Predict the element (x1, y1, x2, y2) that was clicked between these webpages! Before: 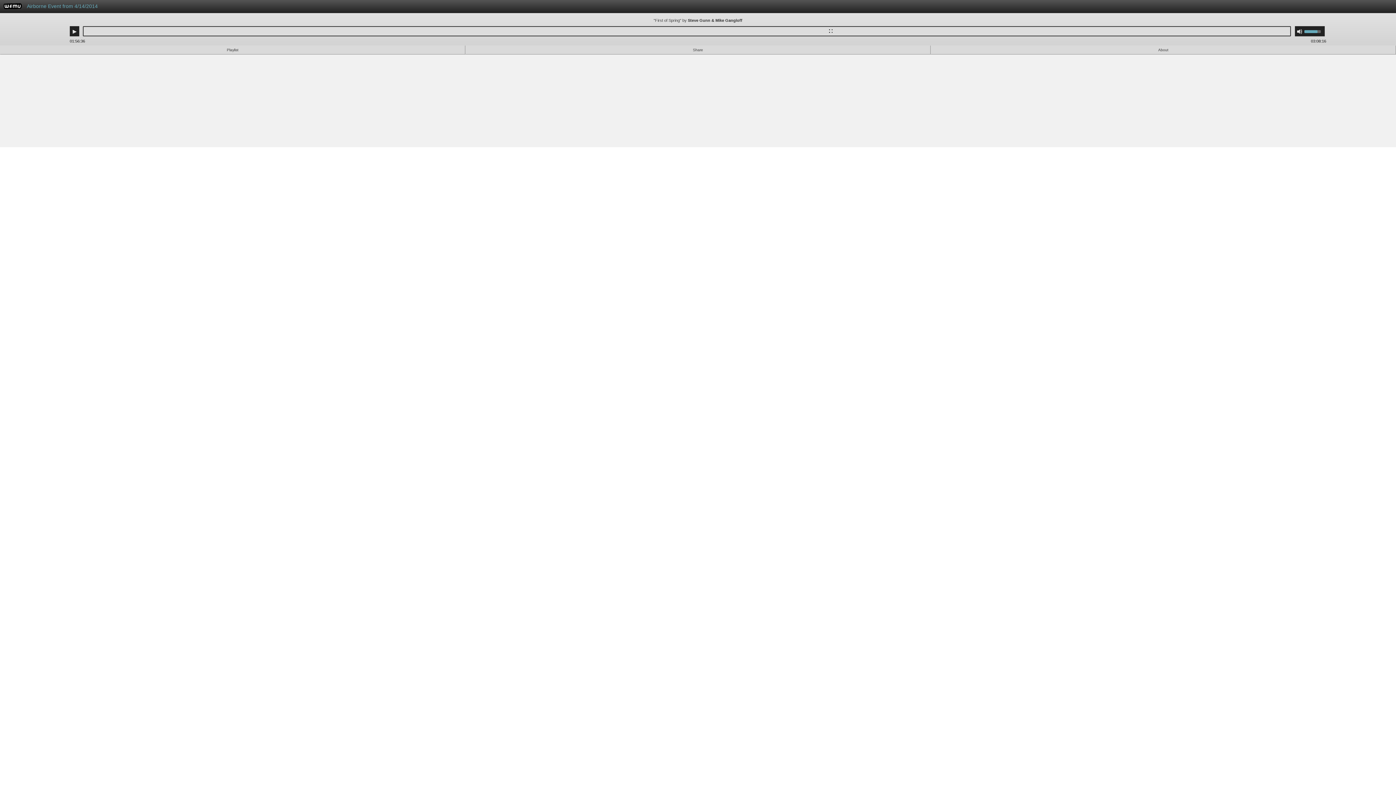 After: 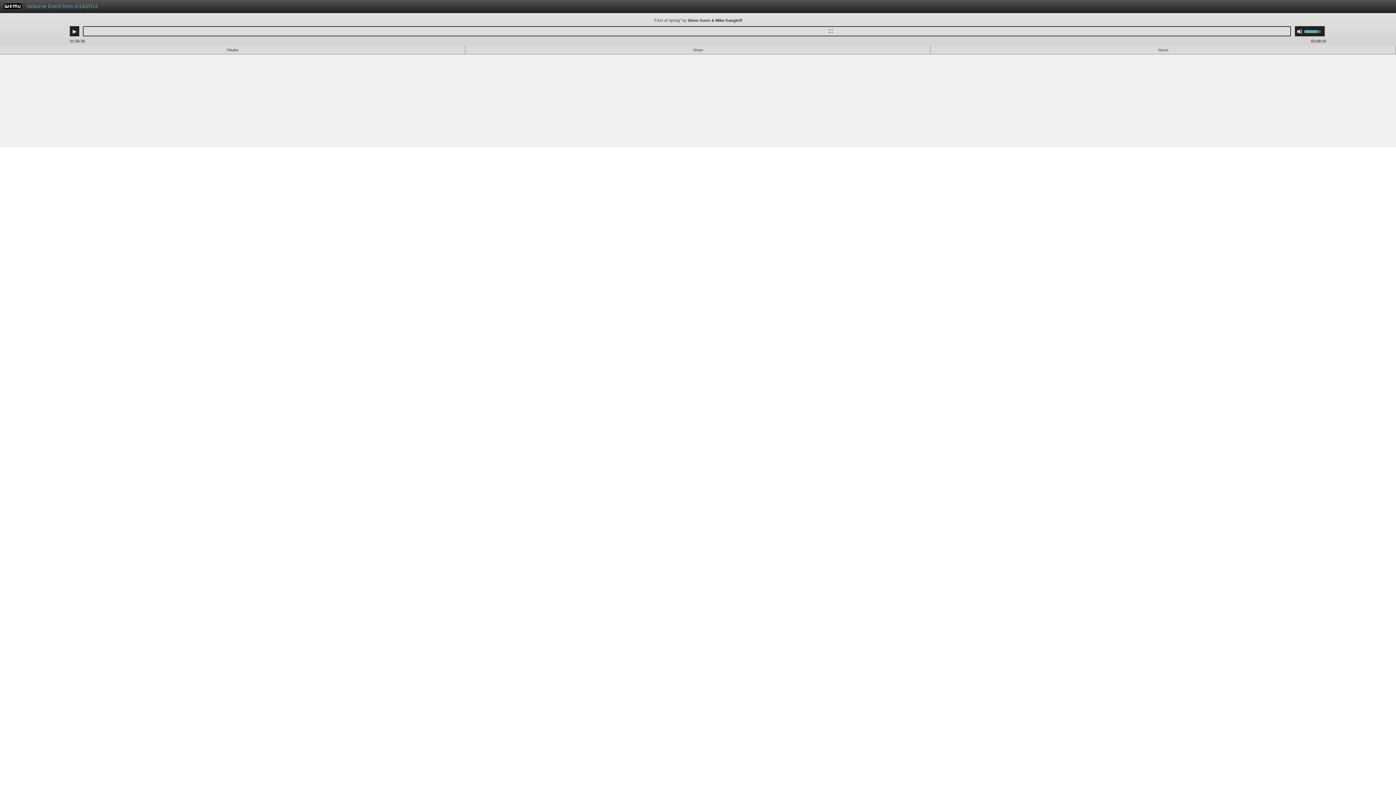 Action: label: WFMU bbox: (3, 4, 21, 10)